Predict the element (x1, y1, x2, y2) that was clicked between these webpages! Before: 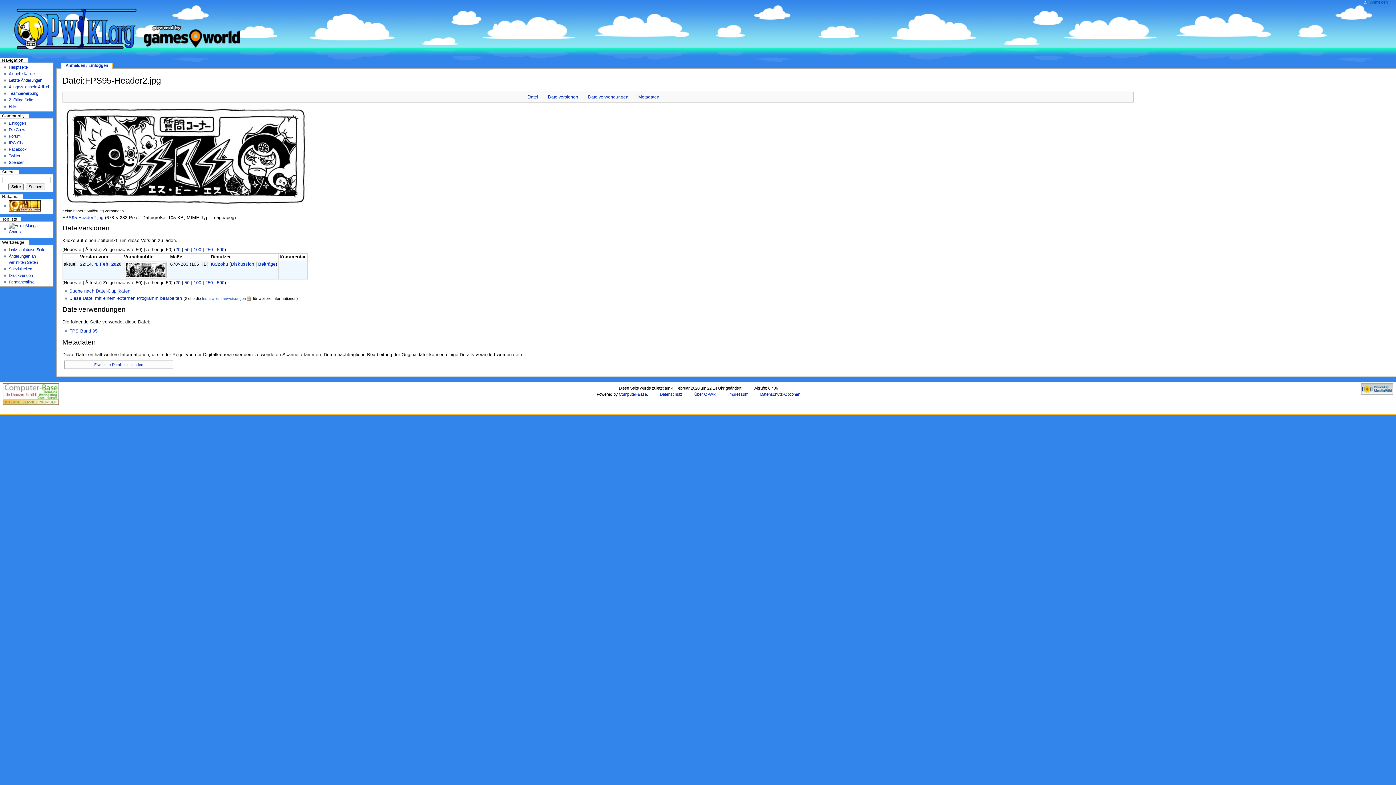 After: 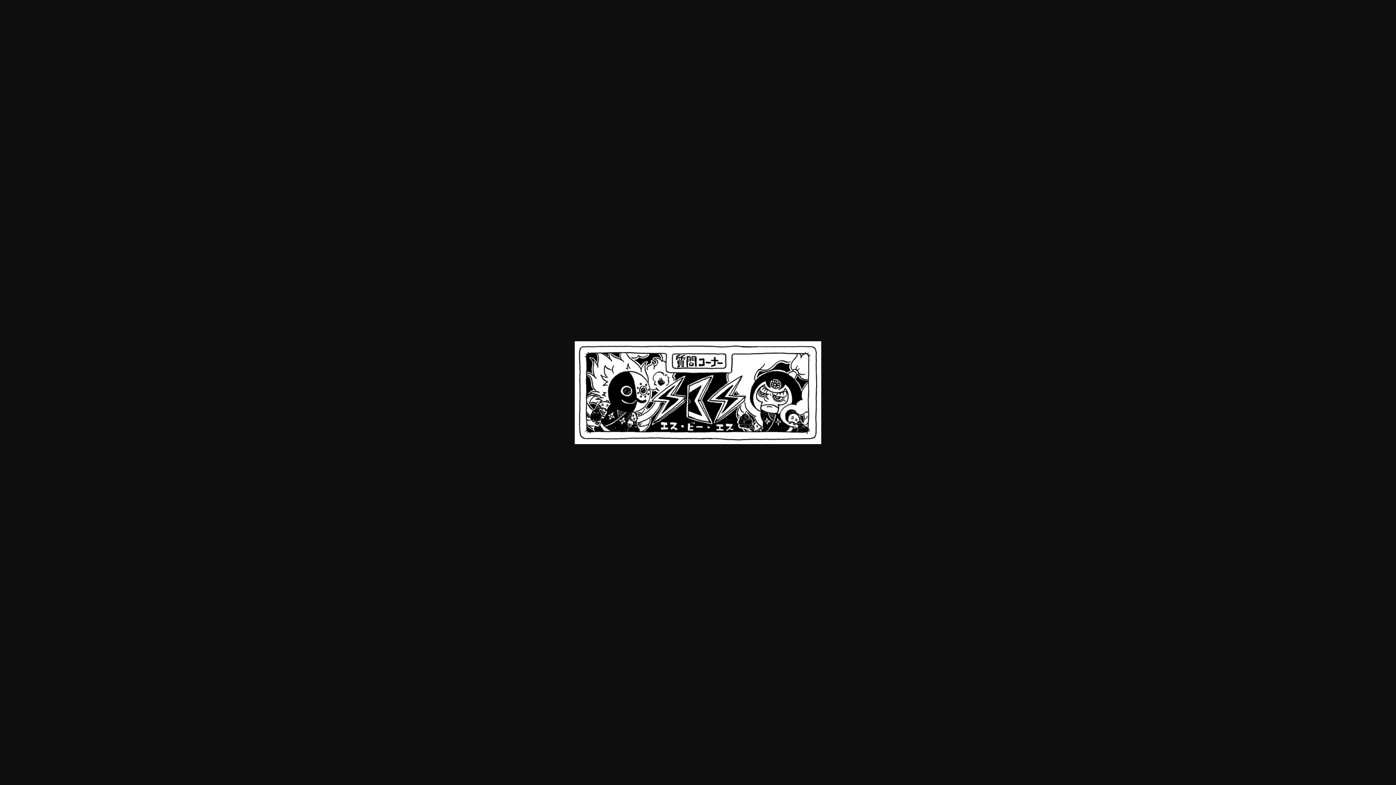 Action: label: FPS95-Header2.jpg bbox: (62, 215, 103, 220)